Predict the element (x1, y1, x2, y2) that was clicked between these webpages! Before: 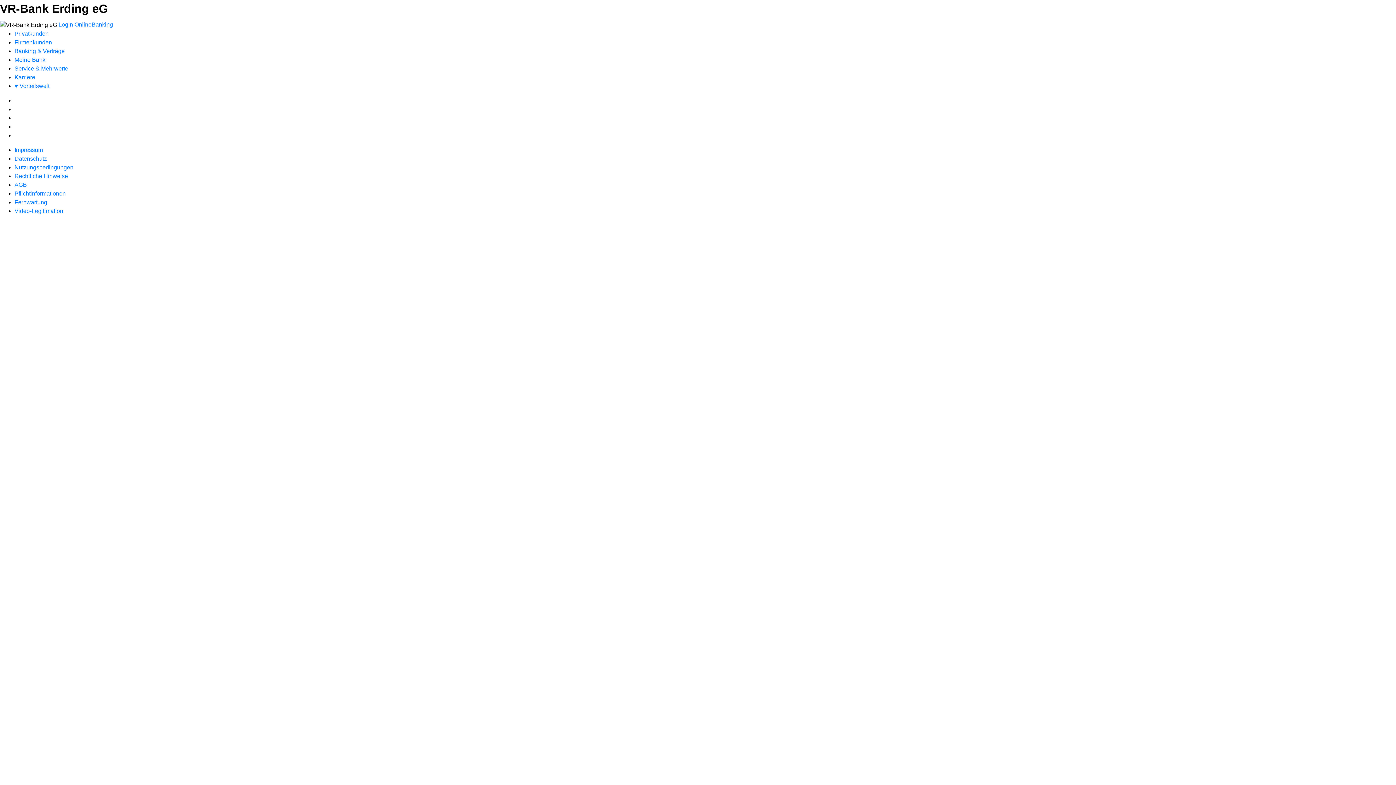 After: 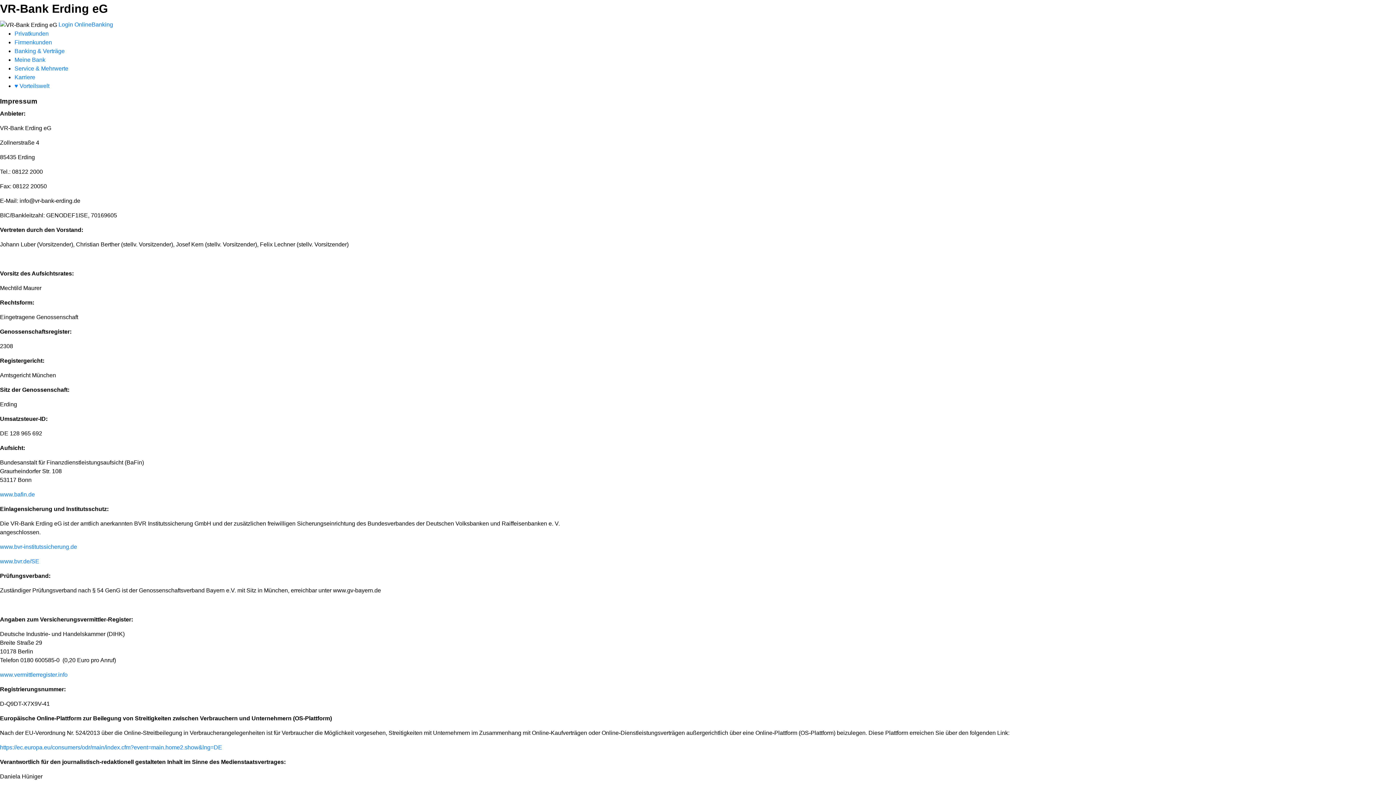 Action: label: Impressum bbox: (14, 146, 42, 153)